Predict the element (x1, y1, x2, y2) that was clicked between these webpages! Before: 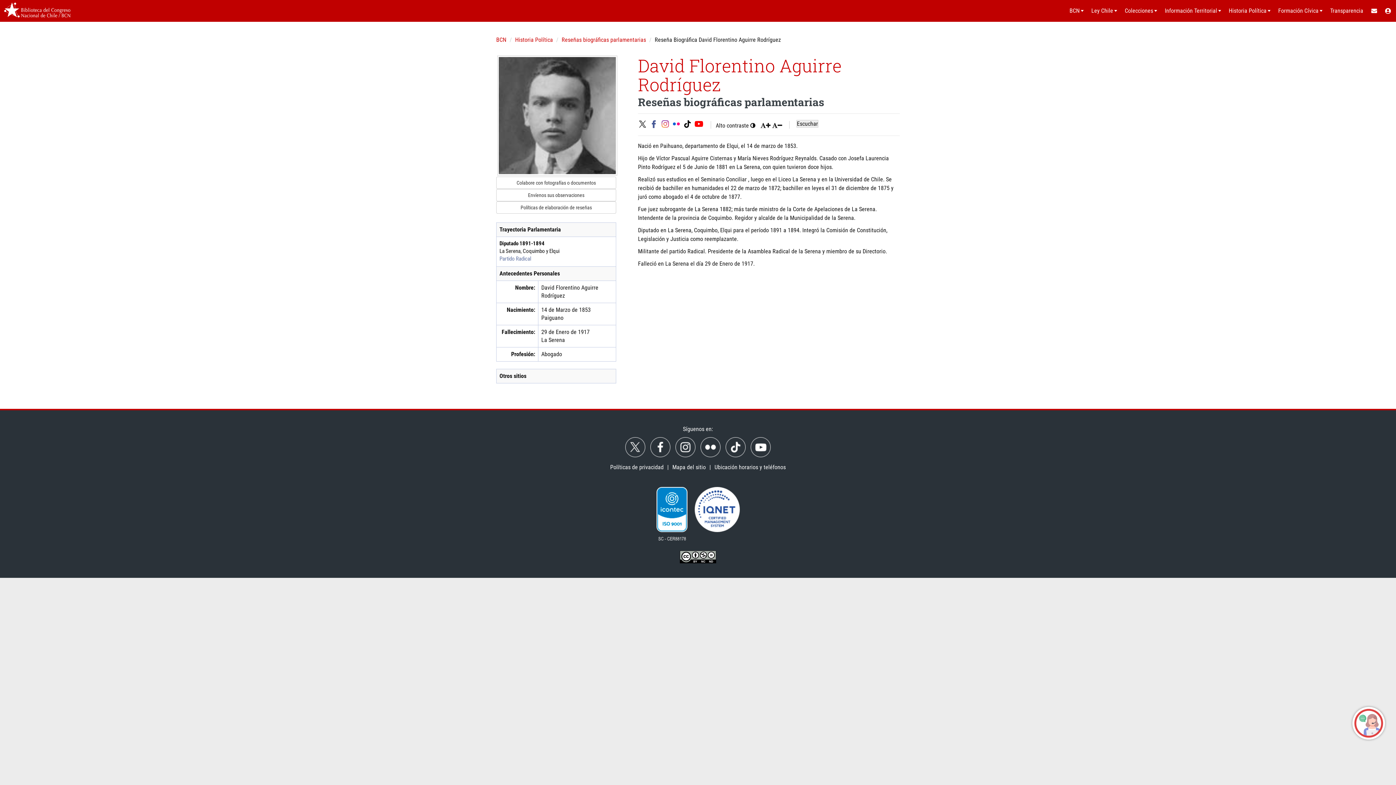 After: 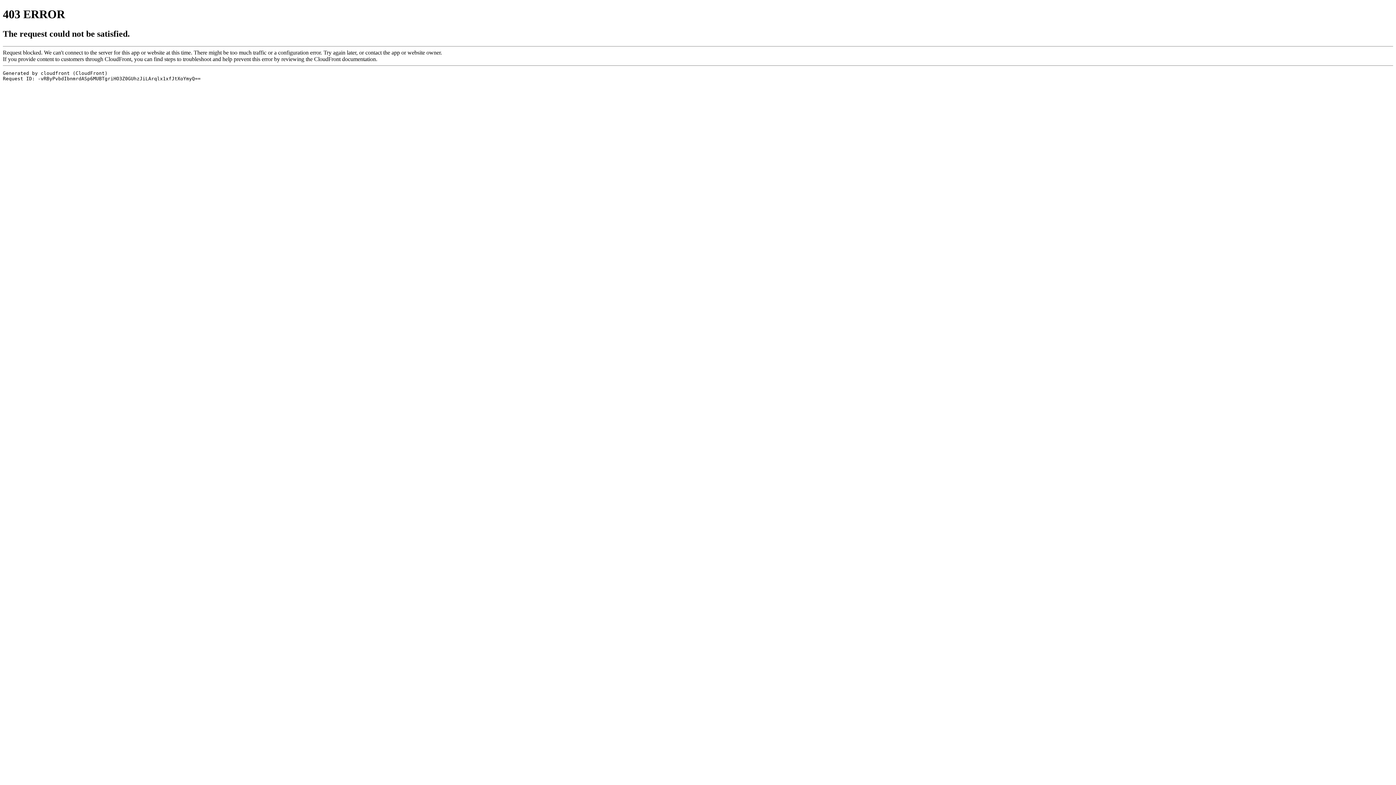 Action: bbox: (1121, 0, 1161, 21) label: Colecciones